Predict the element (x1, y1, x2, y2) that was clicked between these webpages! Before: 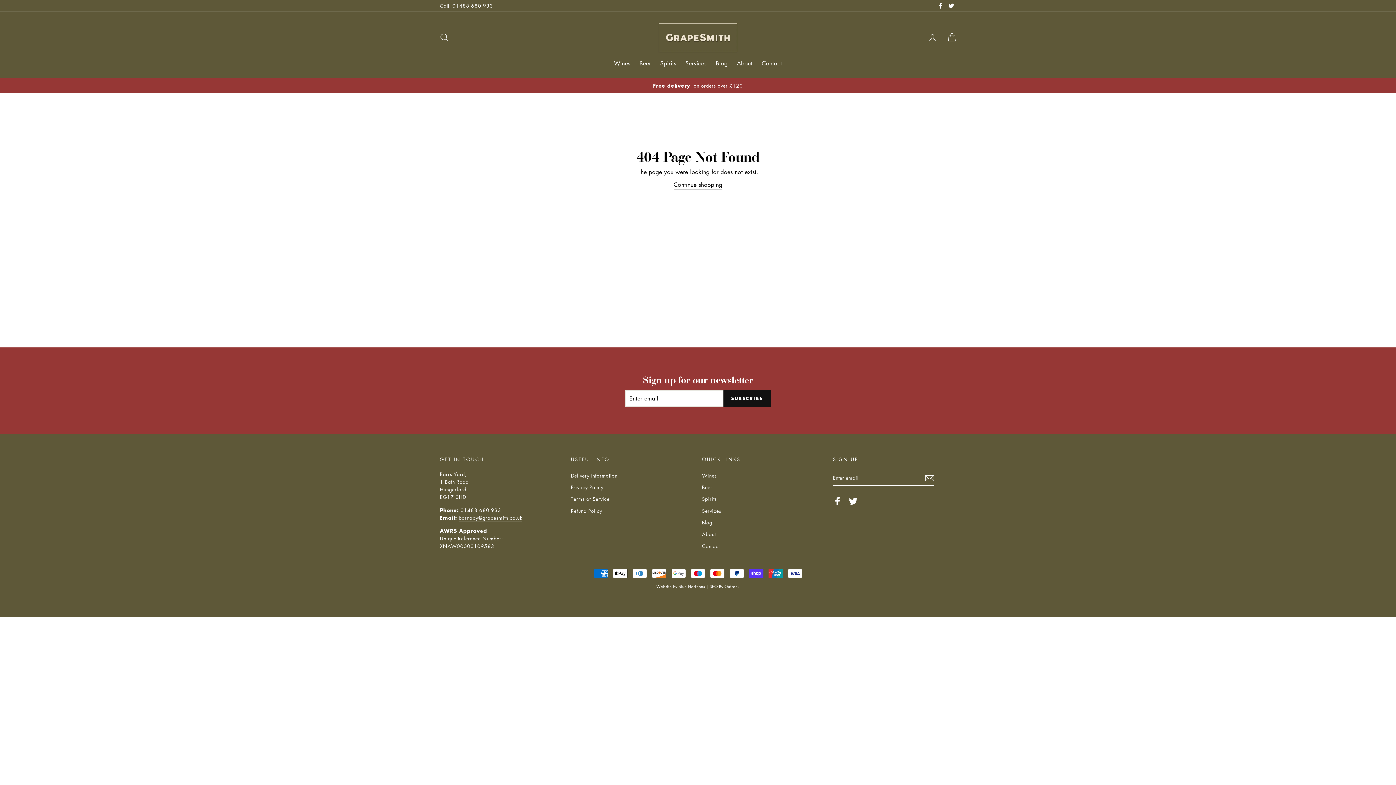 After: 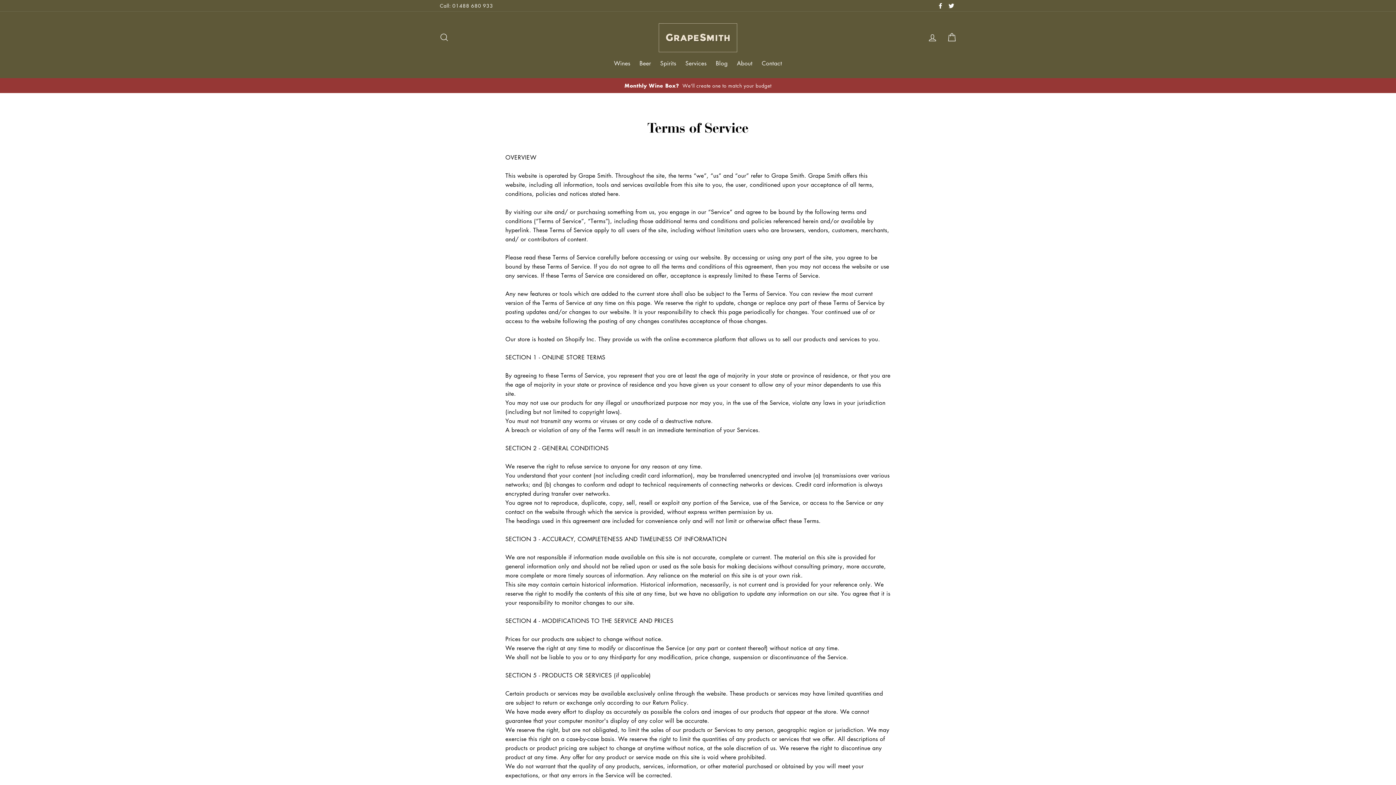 Action: bbox: (571, 493, 694, 504) label: Terms of Service